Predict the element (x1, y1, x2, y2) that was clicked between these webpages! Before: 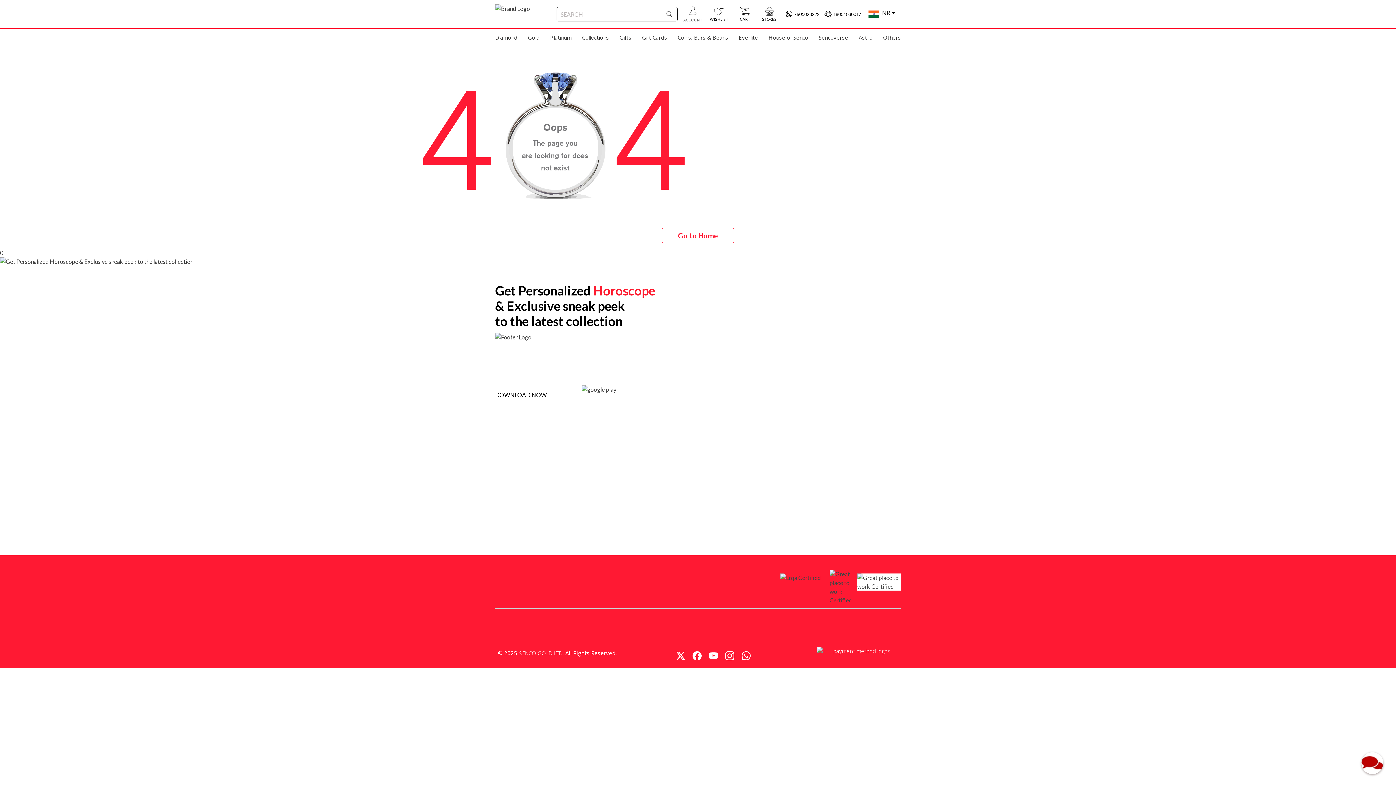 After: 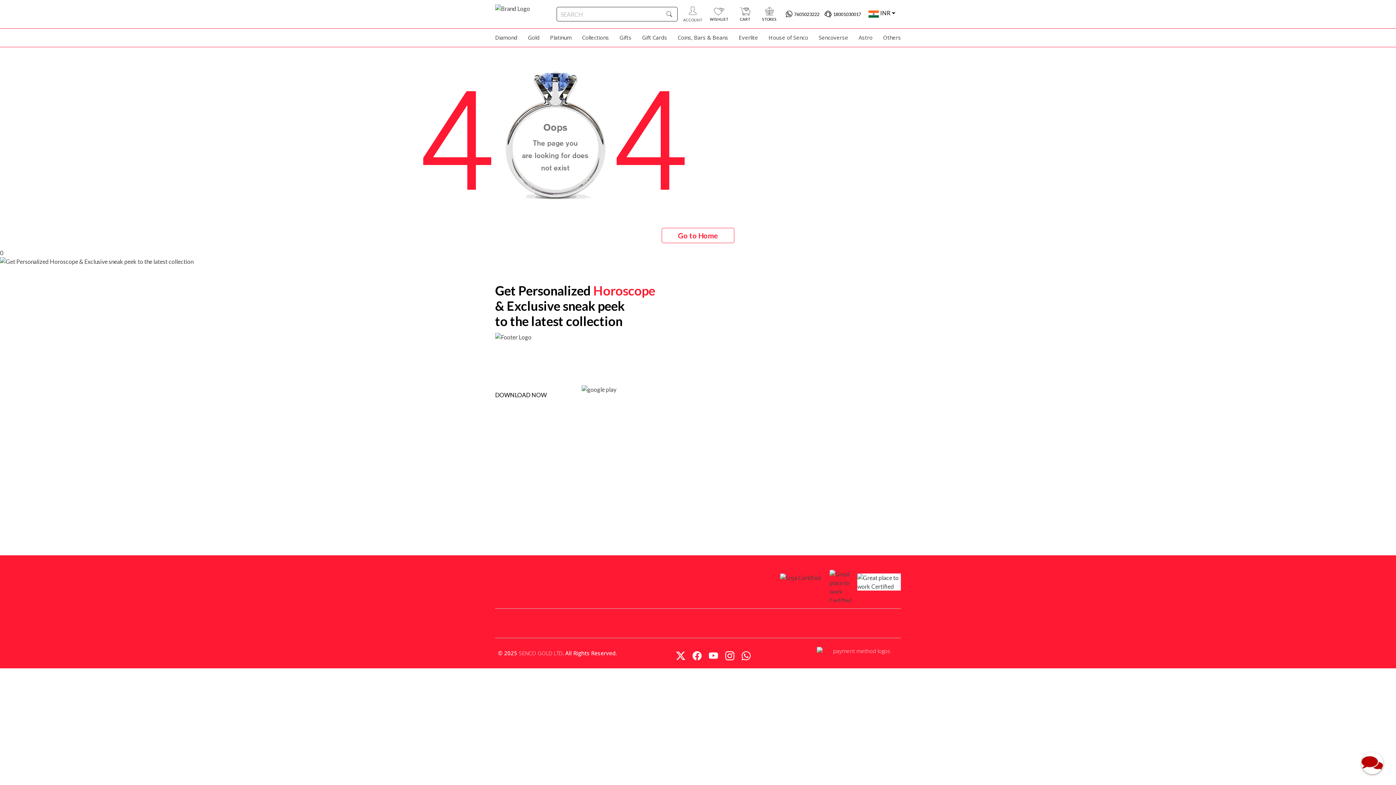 Action: bbox: (784, 10, 819, 17) label: 7605023222